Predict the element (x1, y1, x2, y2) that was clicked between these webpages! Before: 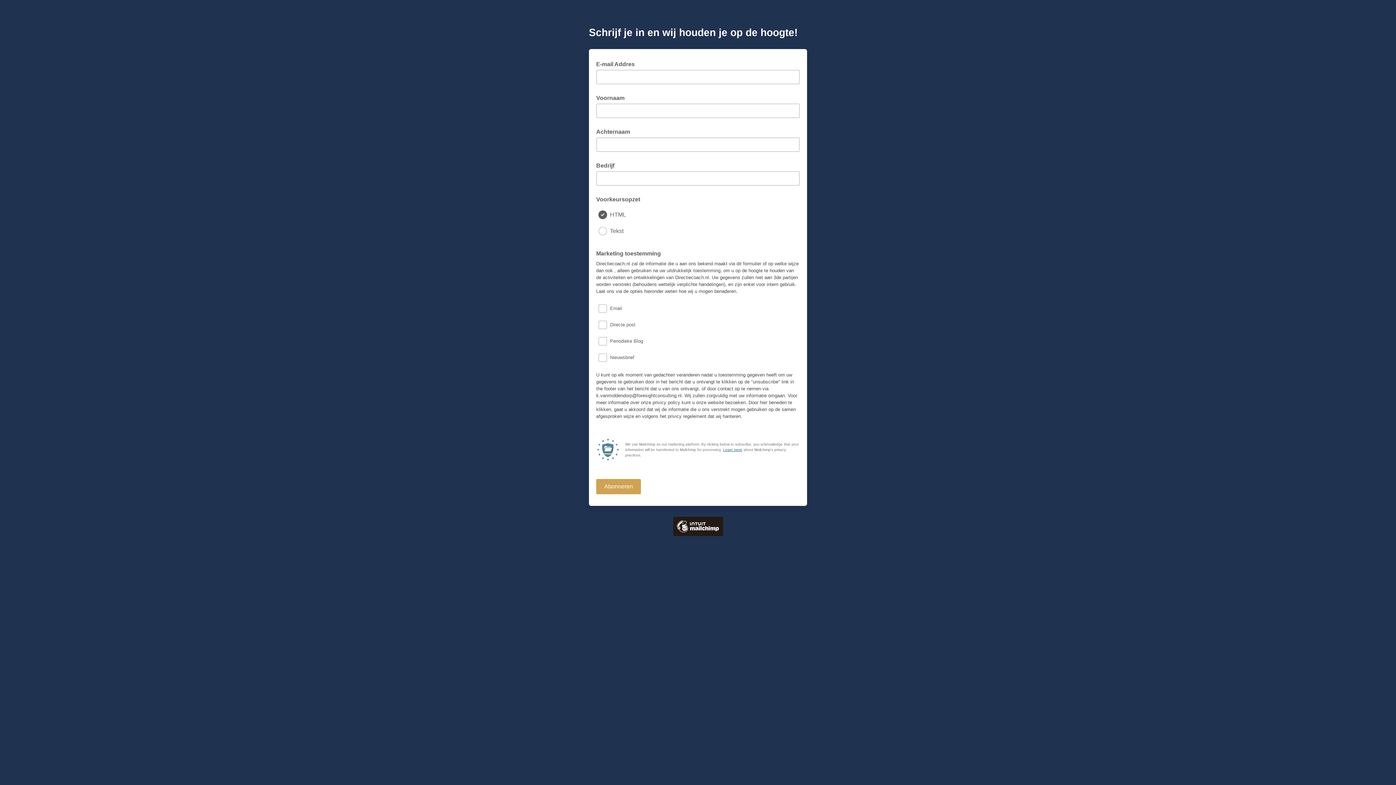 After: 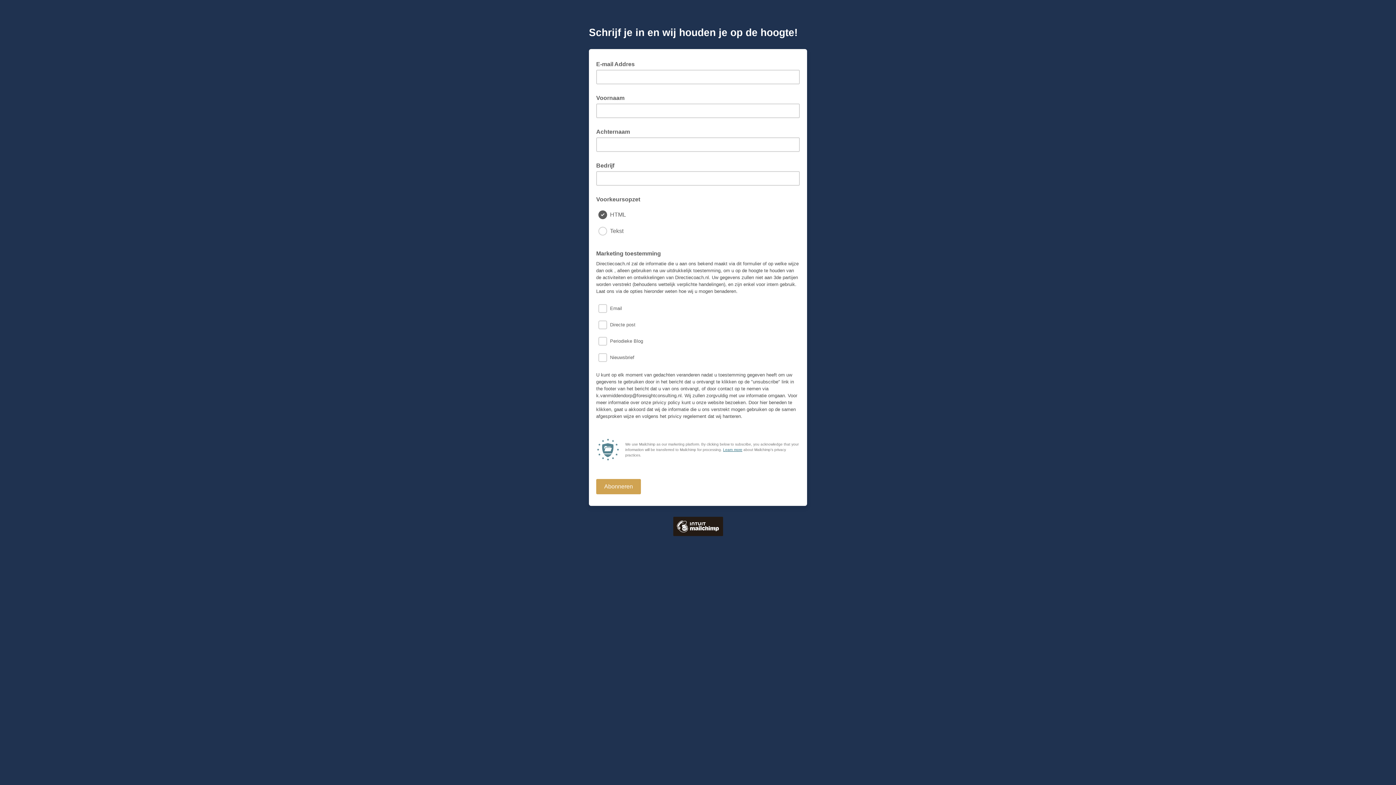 Action: bbox: (723, 448, 742, 452) label: Learn more